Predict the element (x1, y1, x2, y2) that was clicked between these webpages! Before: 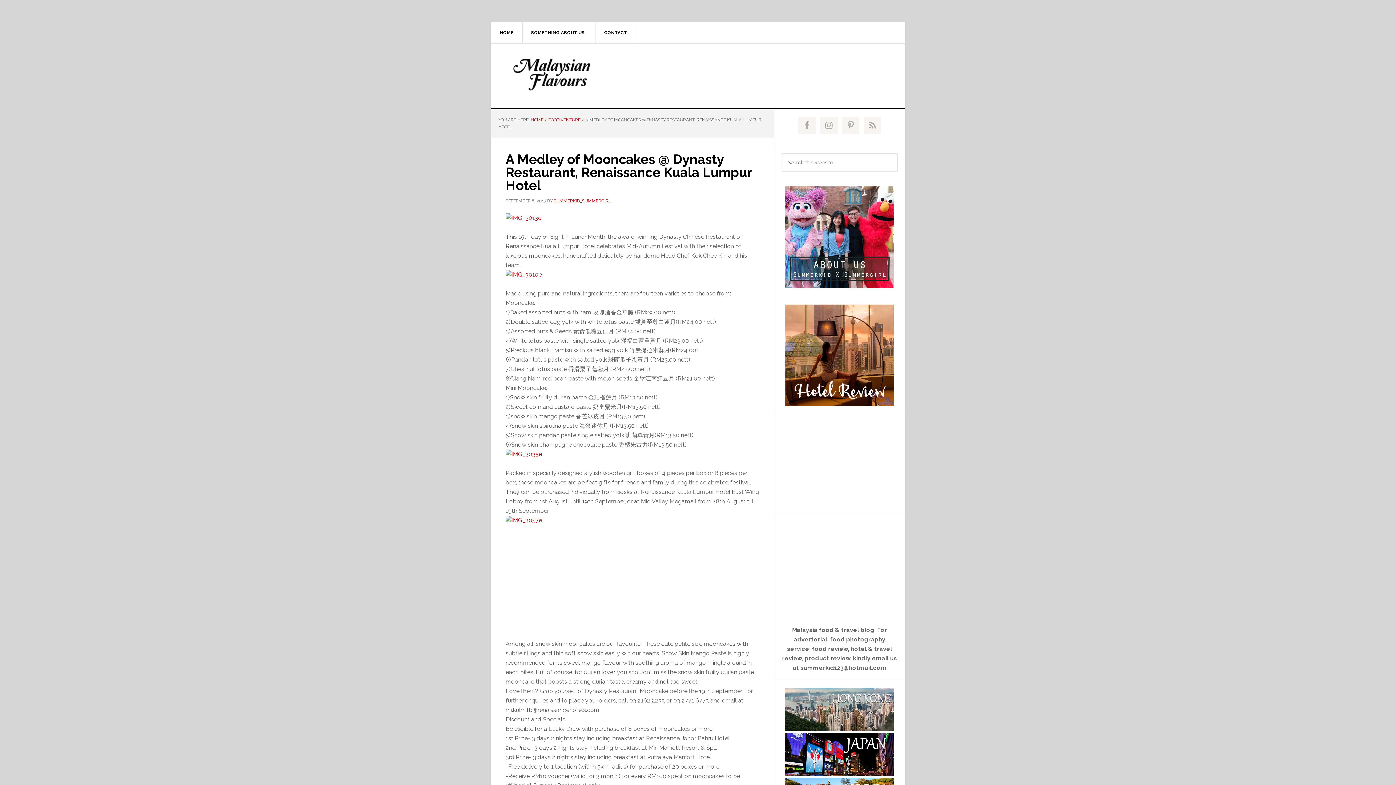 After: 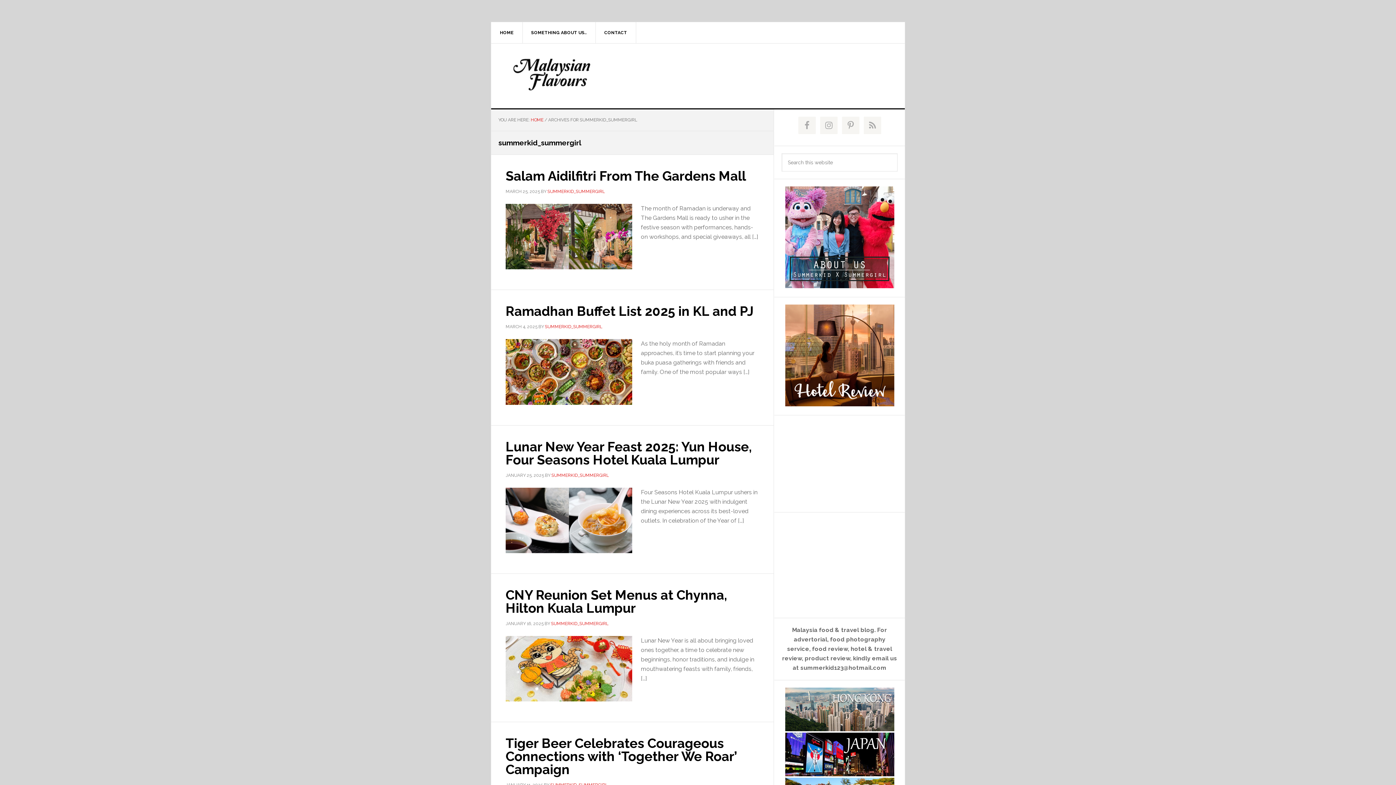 Action: bbox: (553, 198, 611, 203) label: SUMMERKID_SUMMERGIRL